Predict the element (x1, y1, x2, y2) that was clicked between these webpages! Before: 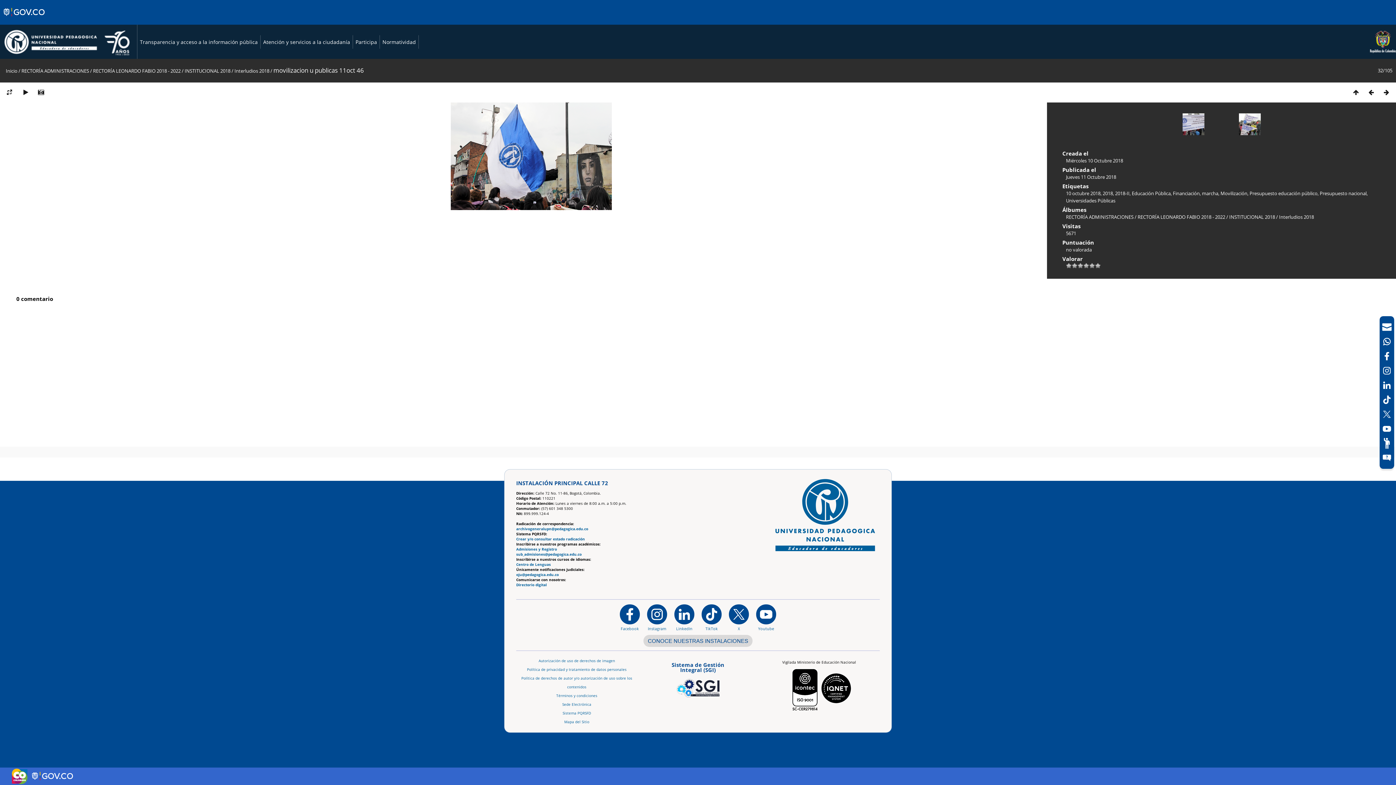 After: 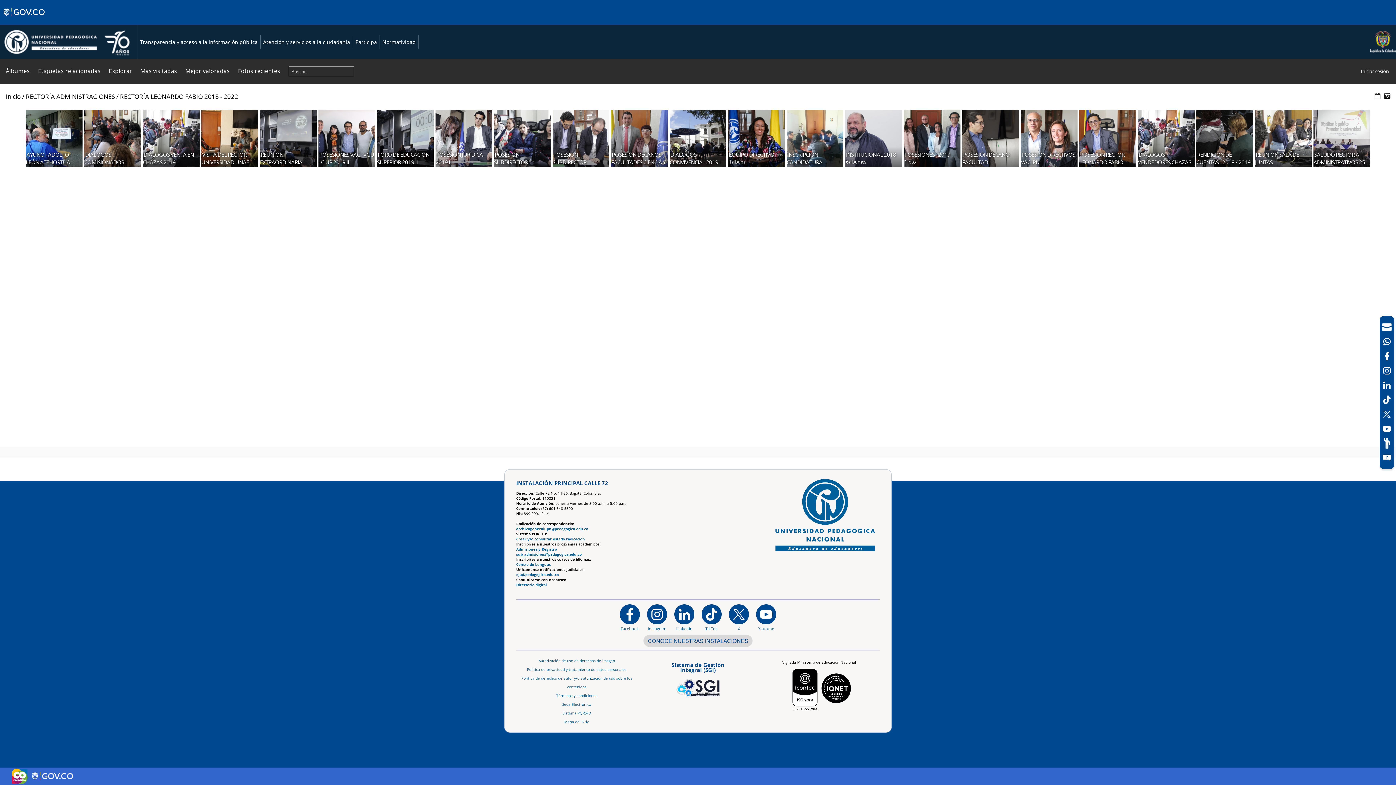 Action: bbox: (1137, 213, 1225, 220) label: RECTORÍA LEONARDO FABIO 2018 - 2022